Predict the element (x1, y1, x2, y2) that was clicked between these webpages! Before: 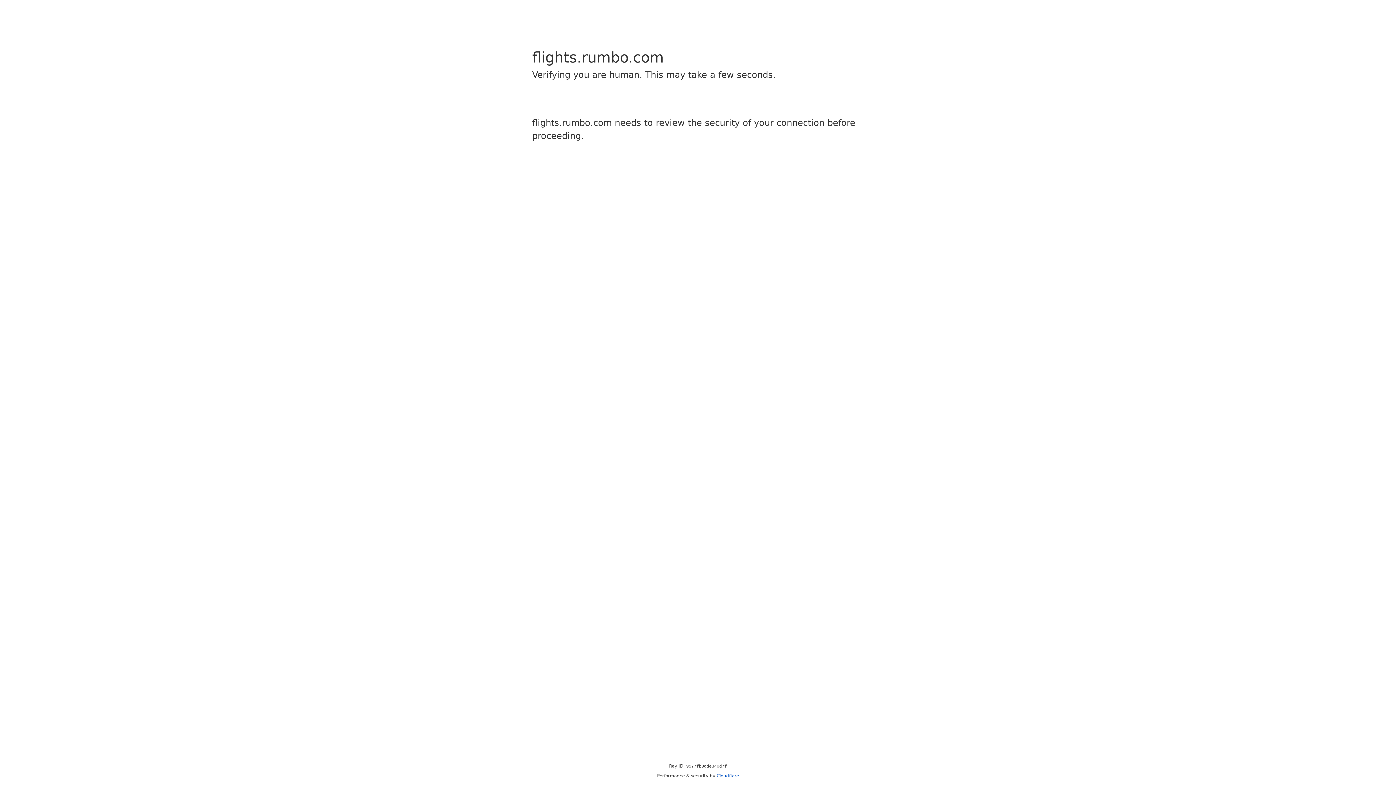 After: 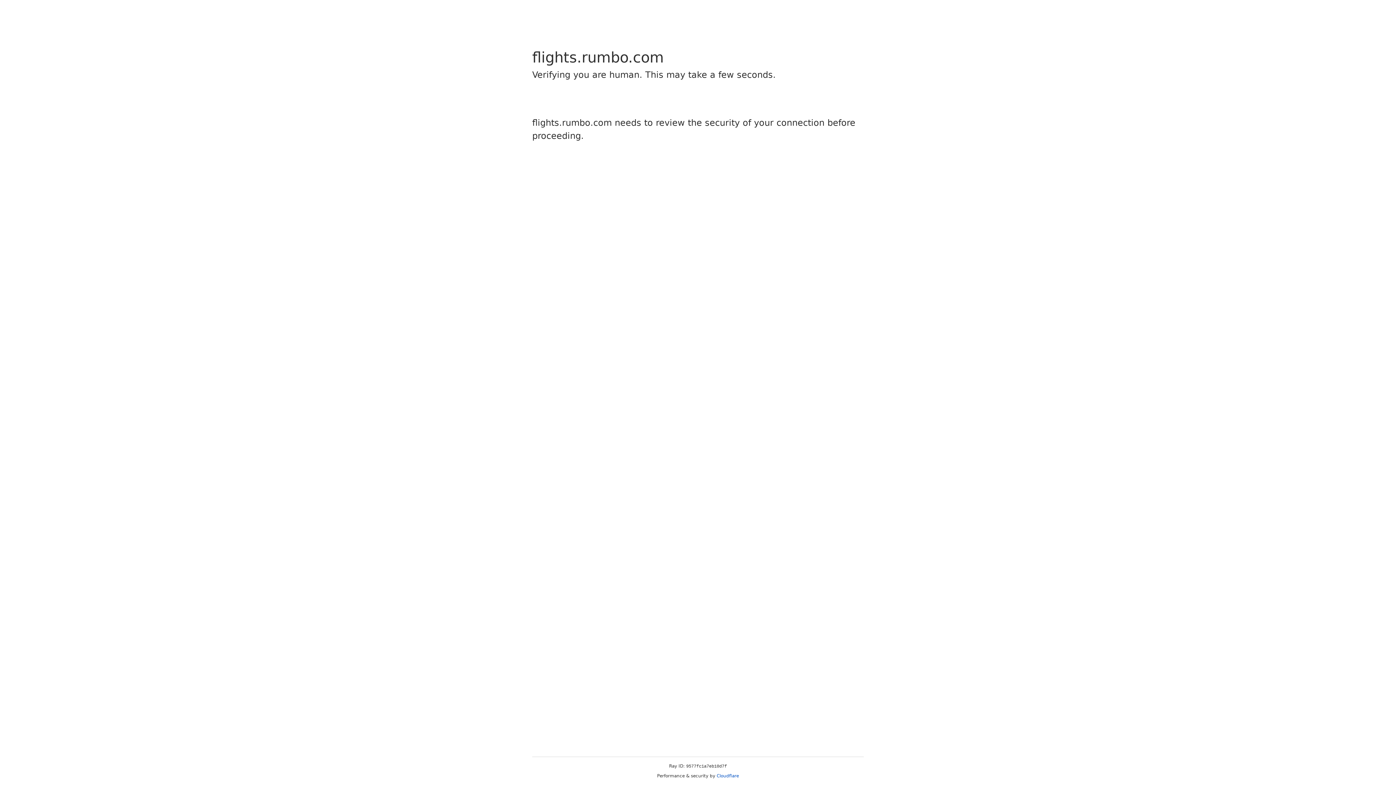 Action: label: Cloudflare bbox: (716, 773, 739, 778)